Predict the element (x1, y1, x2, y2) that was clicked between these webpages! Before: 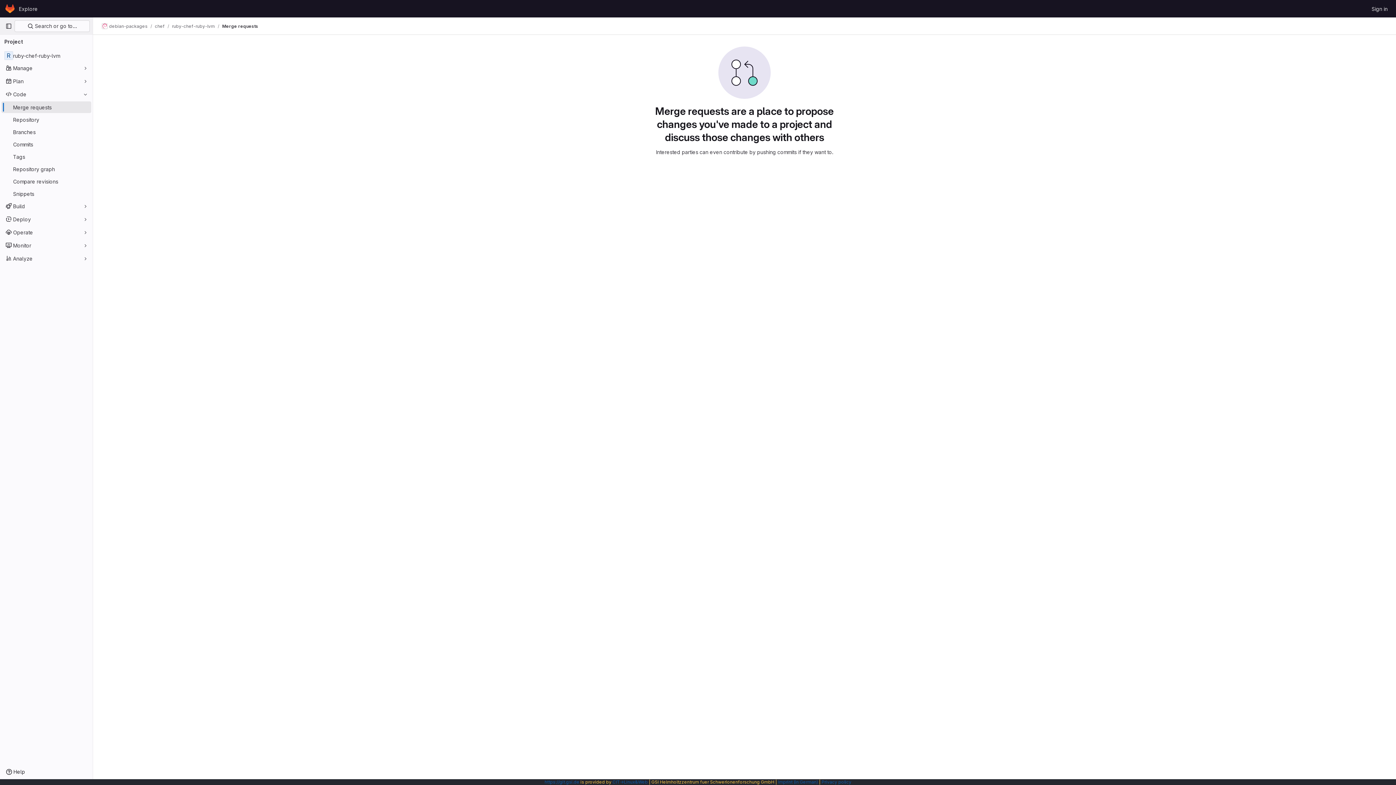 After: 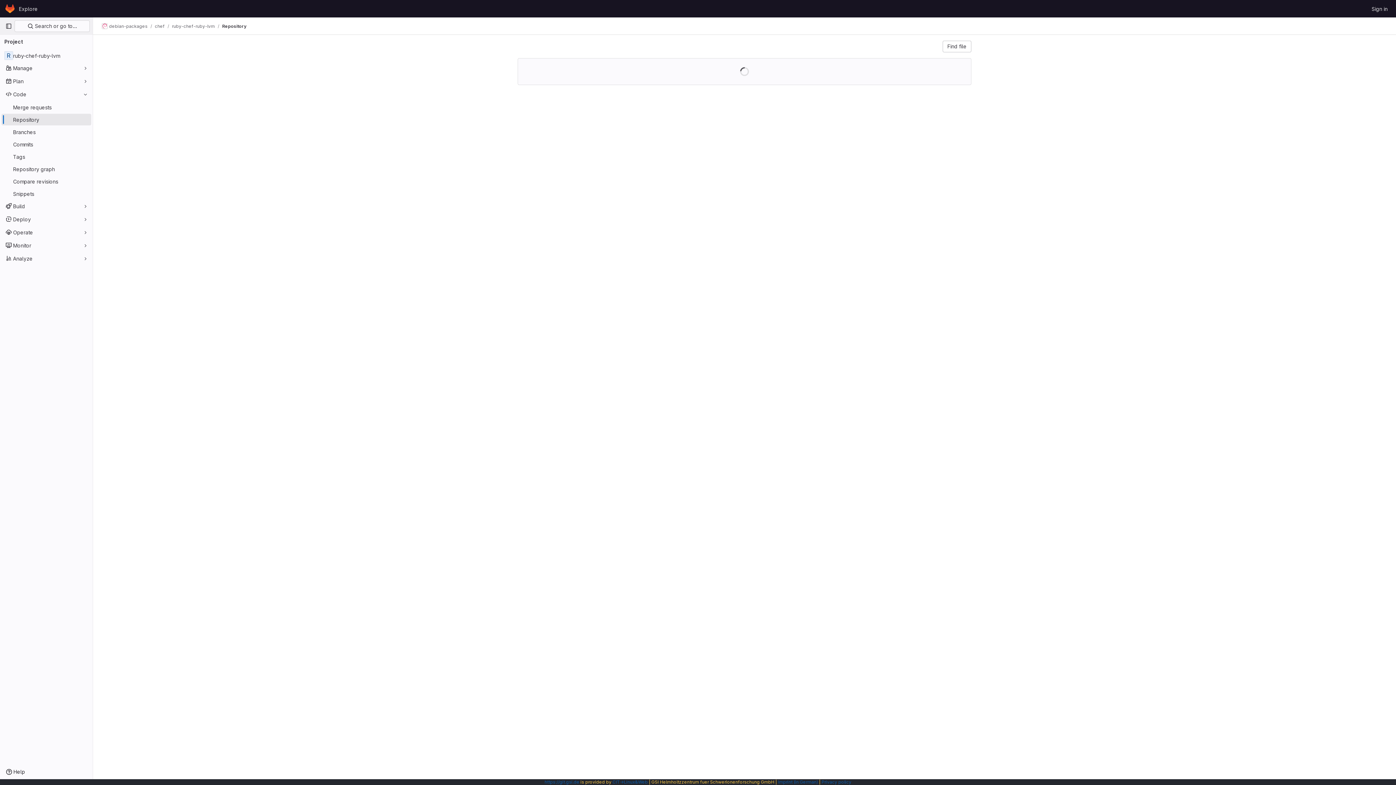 Action: bbox: (1, 113, 91, 125) label: Repository